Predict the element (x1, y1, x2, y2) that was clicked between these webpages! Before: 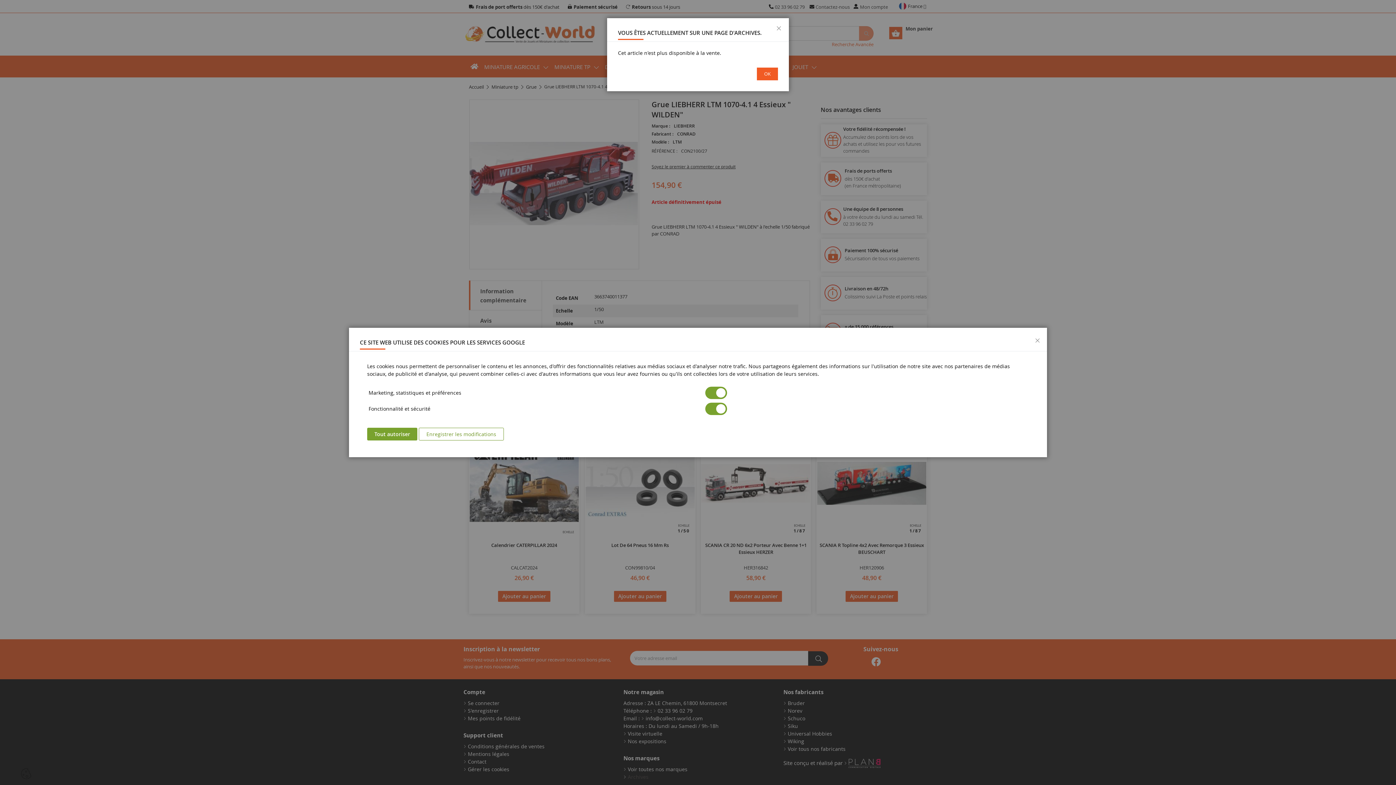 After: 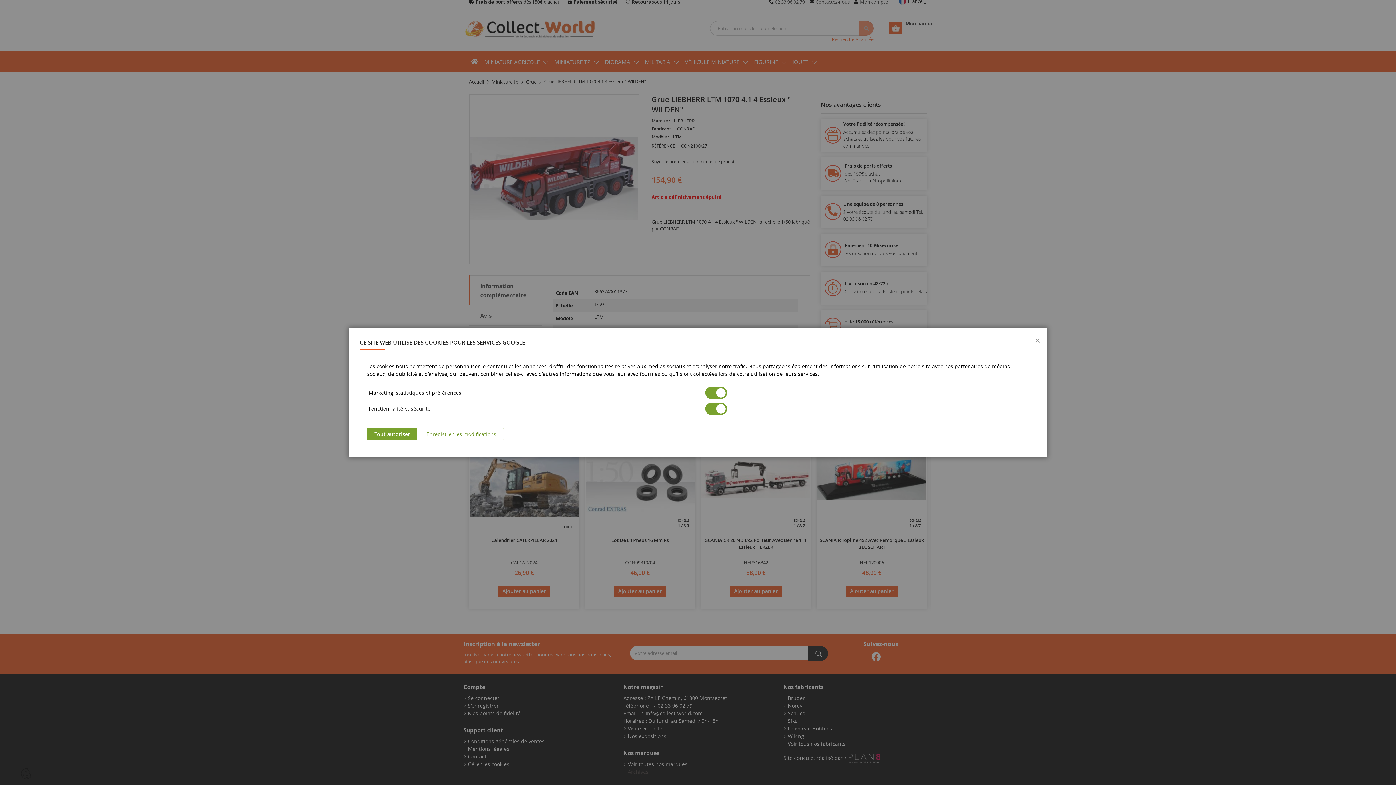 Action: label: Fermer bbox: (769, 18, 789, 30)